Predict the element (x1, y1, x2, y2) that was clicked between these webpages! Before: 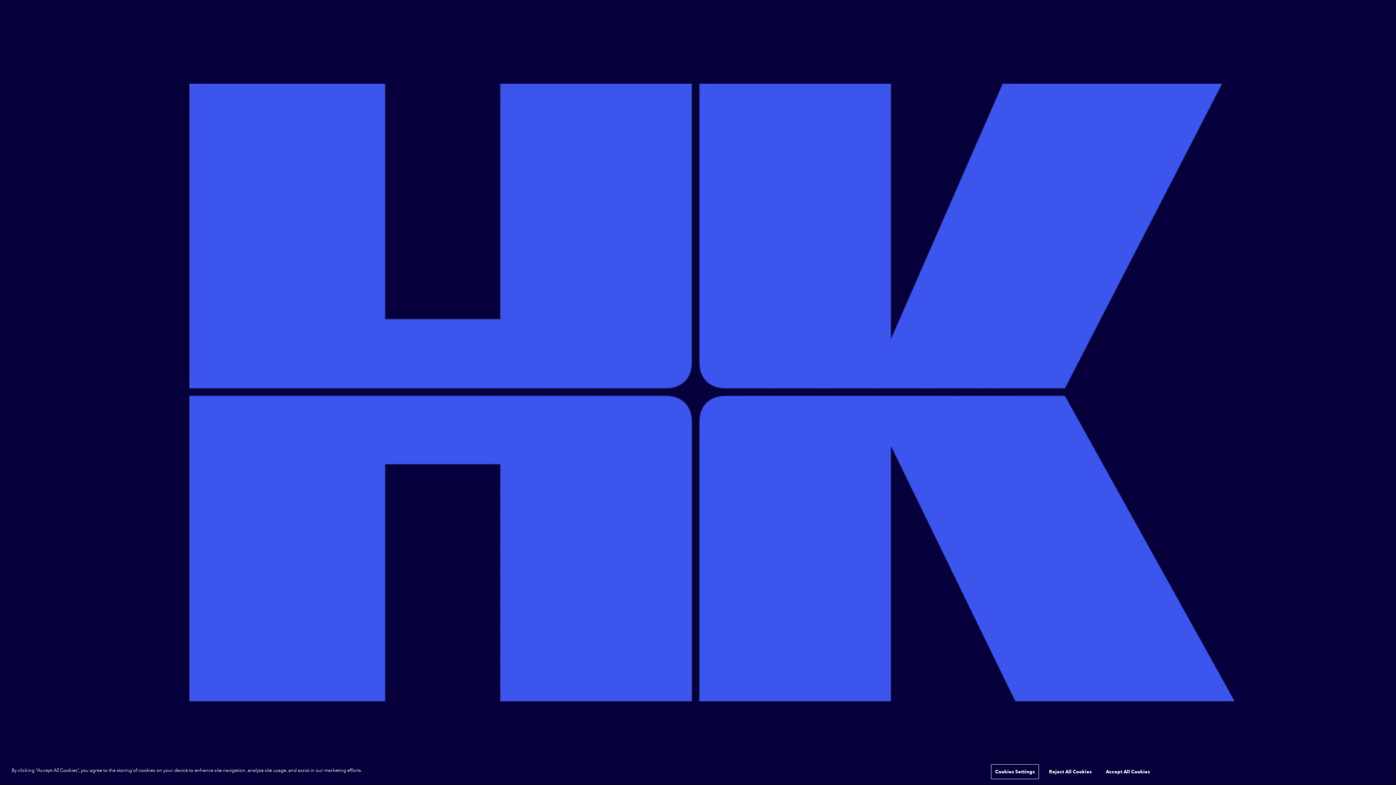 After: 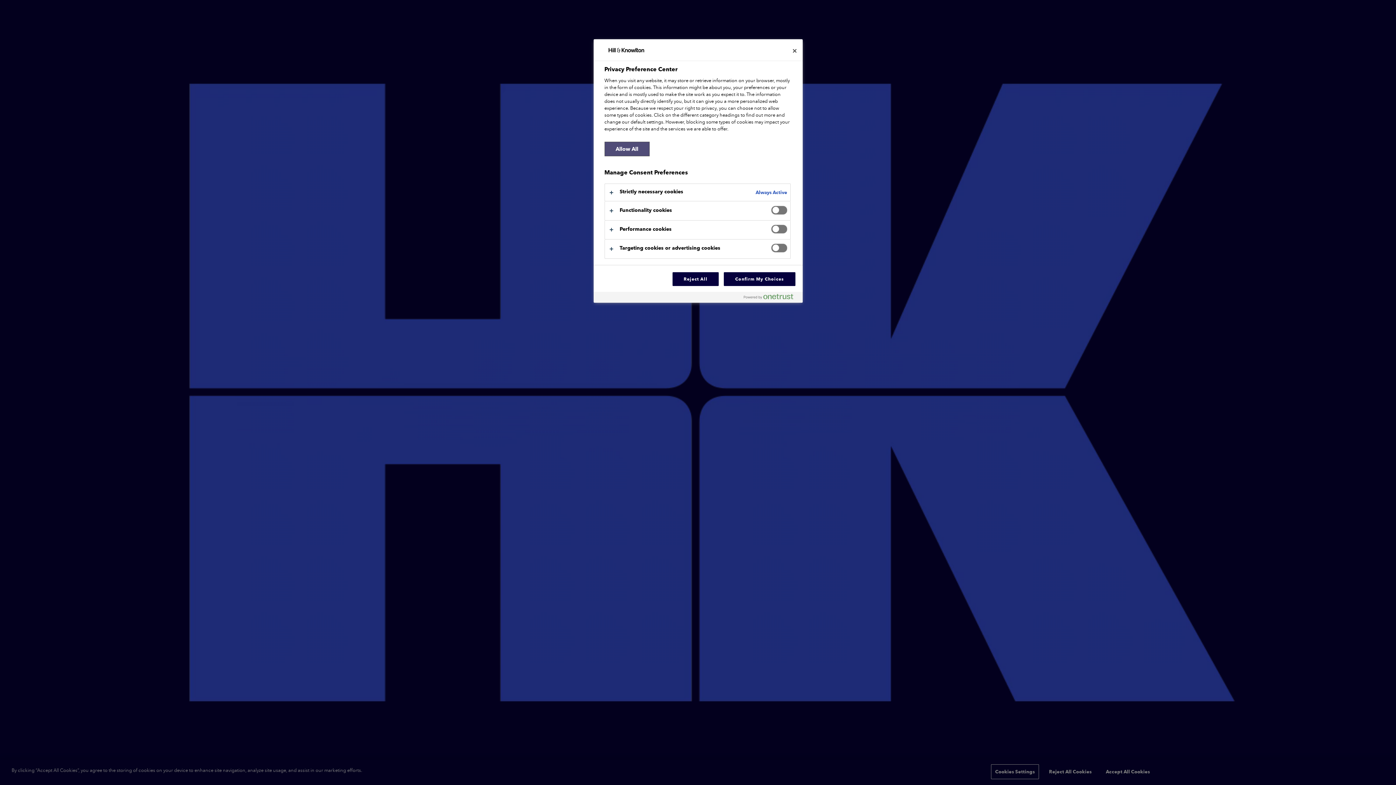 Action: bbox: (991, 765, 1039, 780) label: Cookies Settings